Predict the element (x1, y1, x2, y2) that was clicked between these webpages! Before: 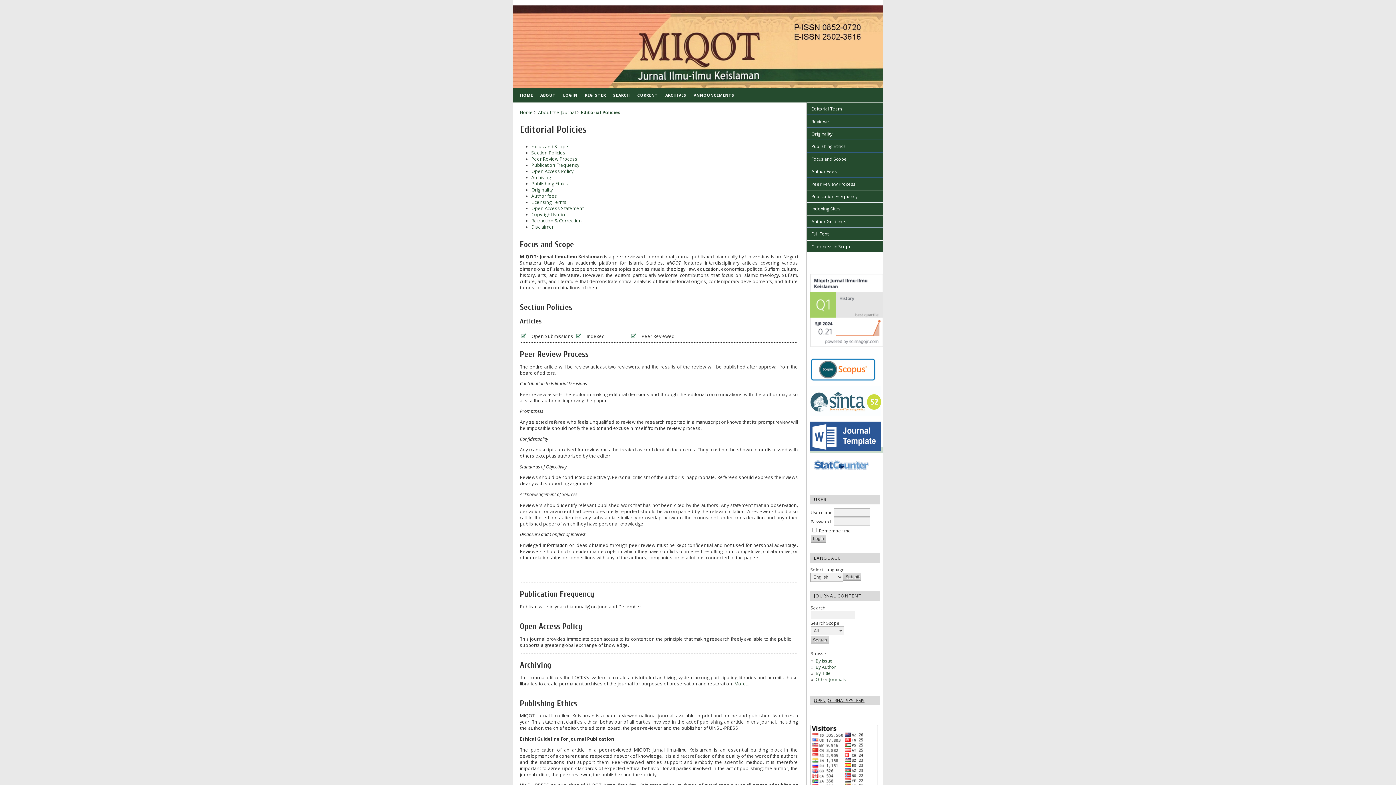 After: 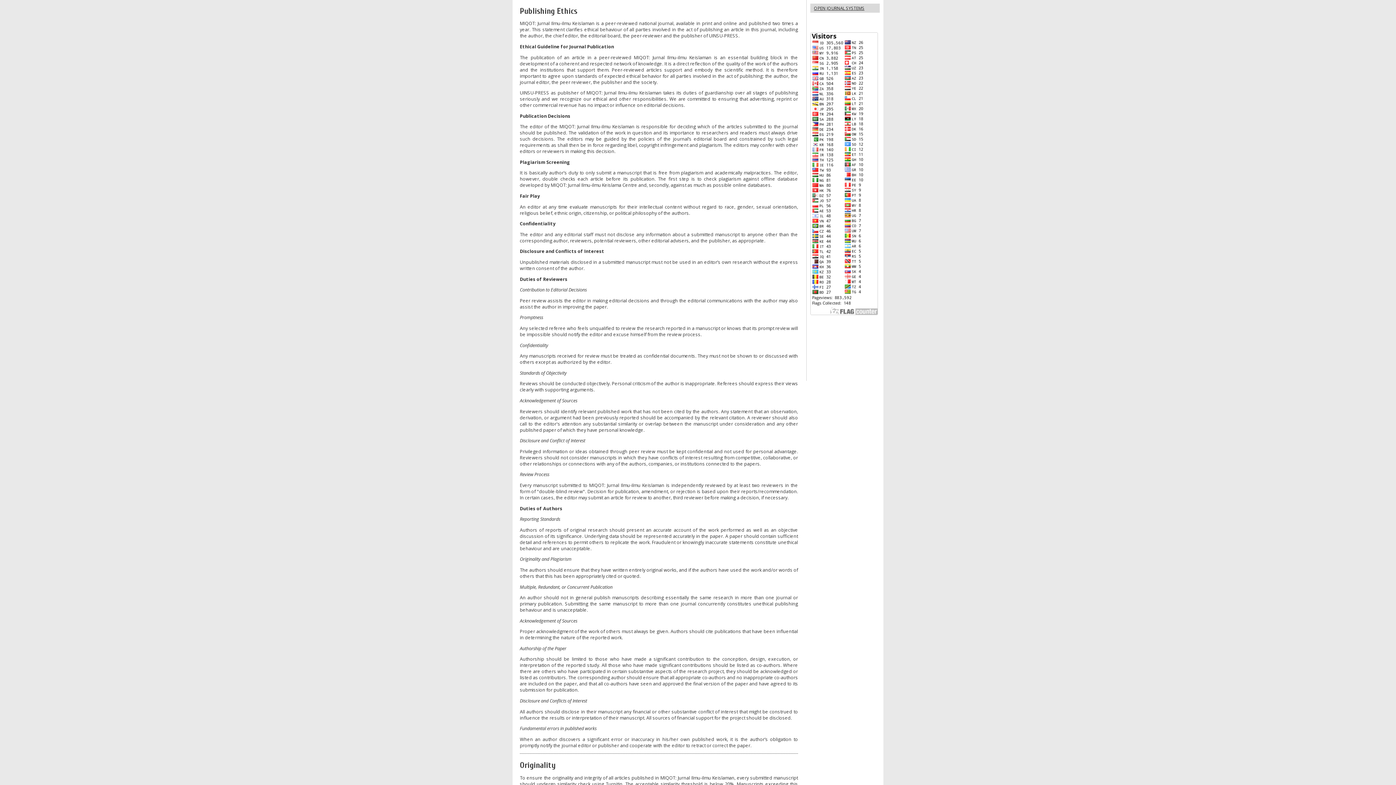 Action: label: Publishing Ethics bbox: (806, 140, 883, 152)